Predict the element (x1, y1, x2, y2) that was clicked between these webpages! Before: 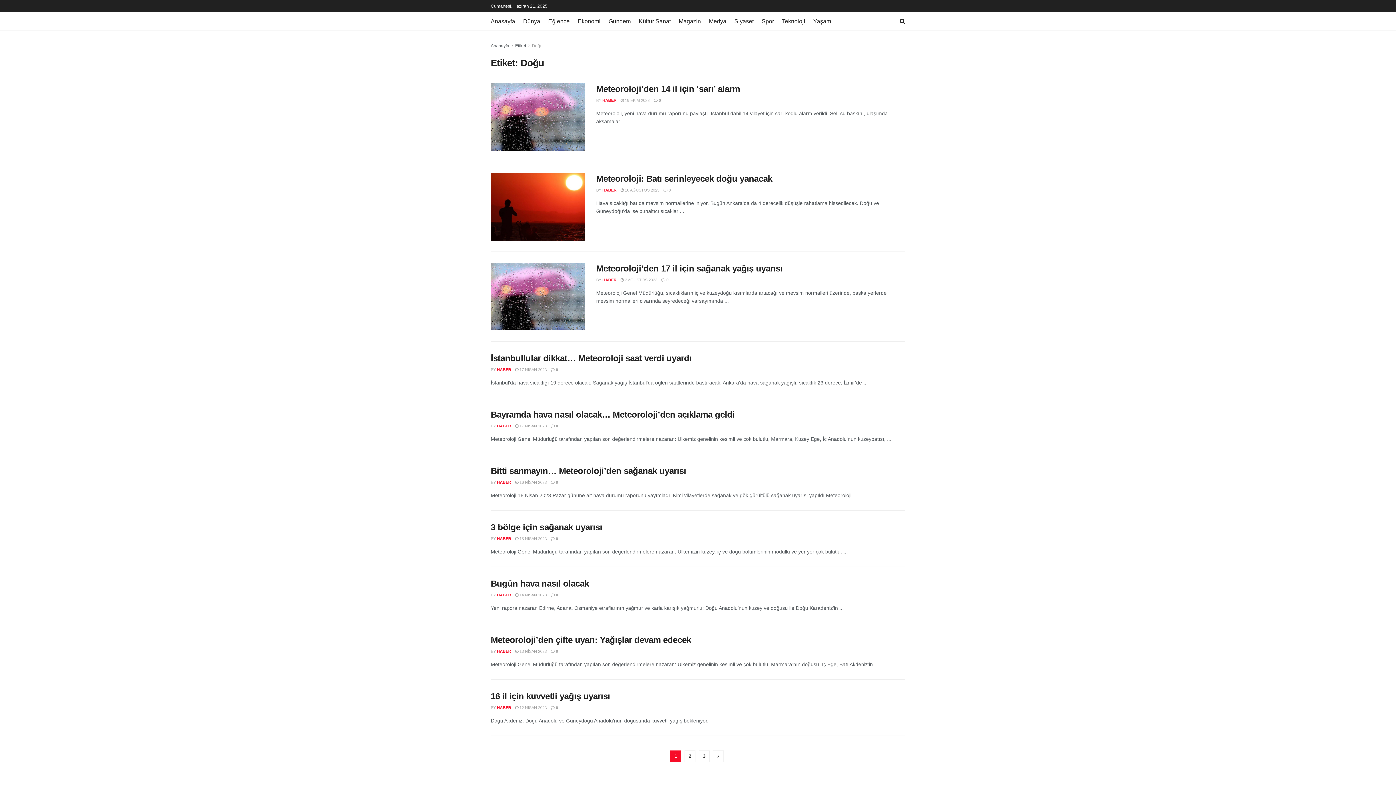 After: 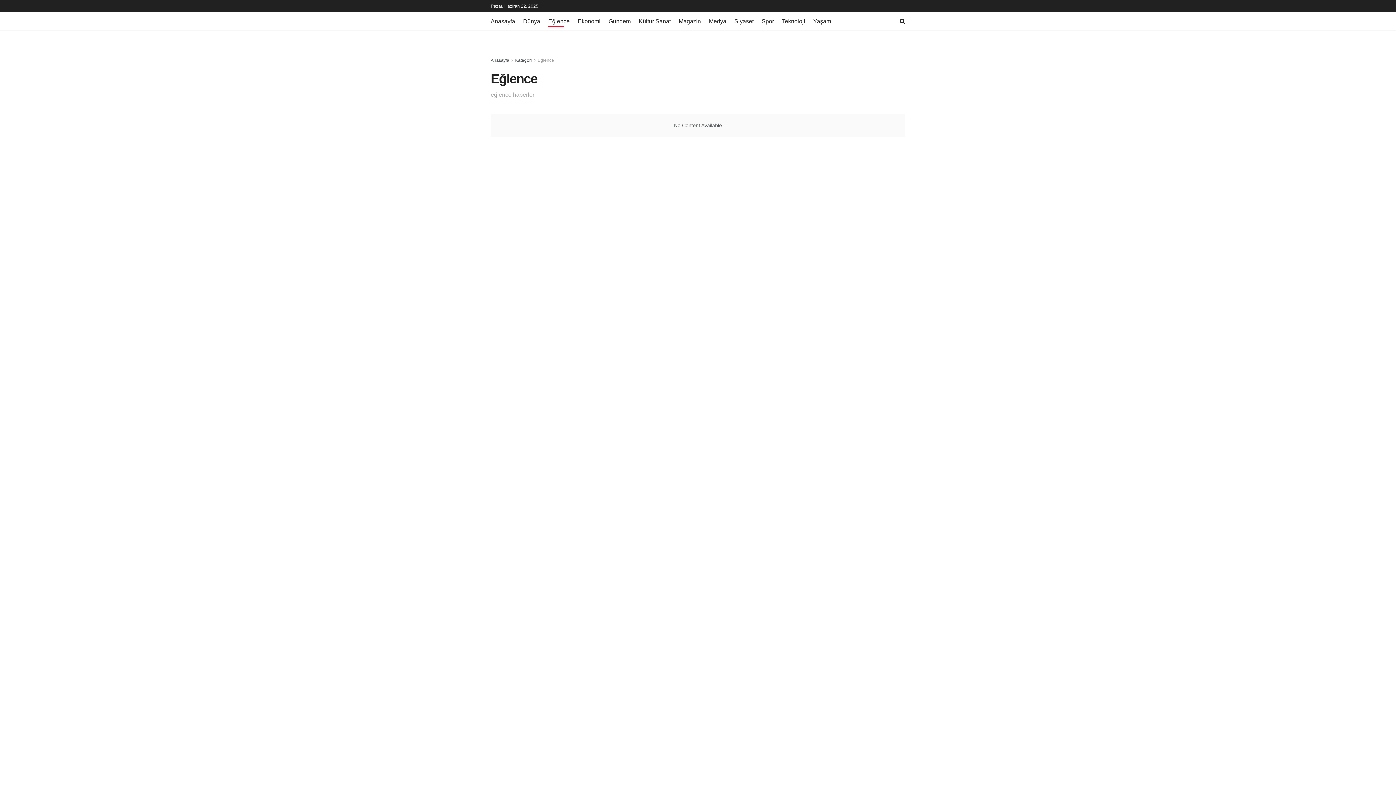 Action: bbox: (548, 16, 569, 26) label: Eğlence